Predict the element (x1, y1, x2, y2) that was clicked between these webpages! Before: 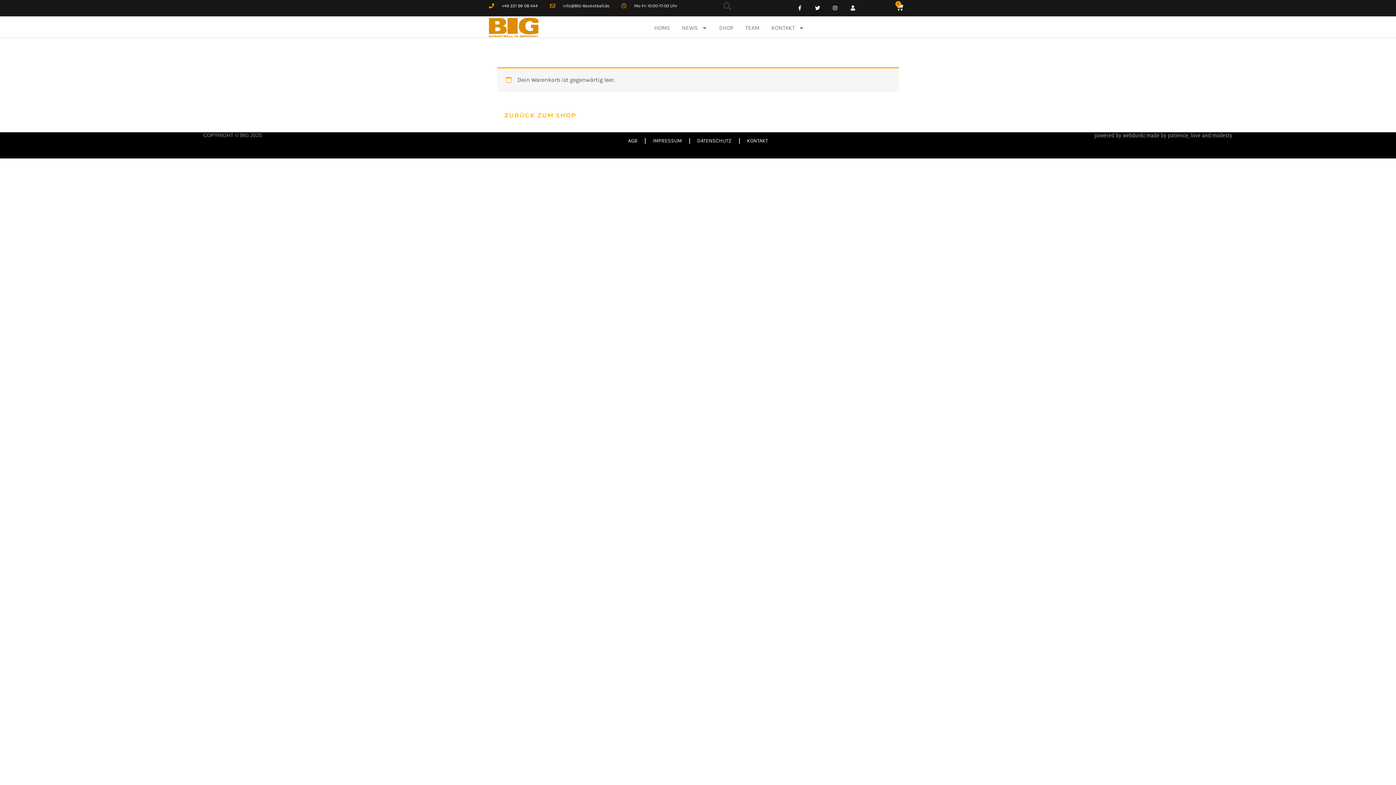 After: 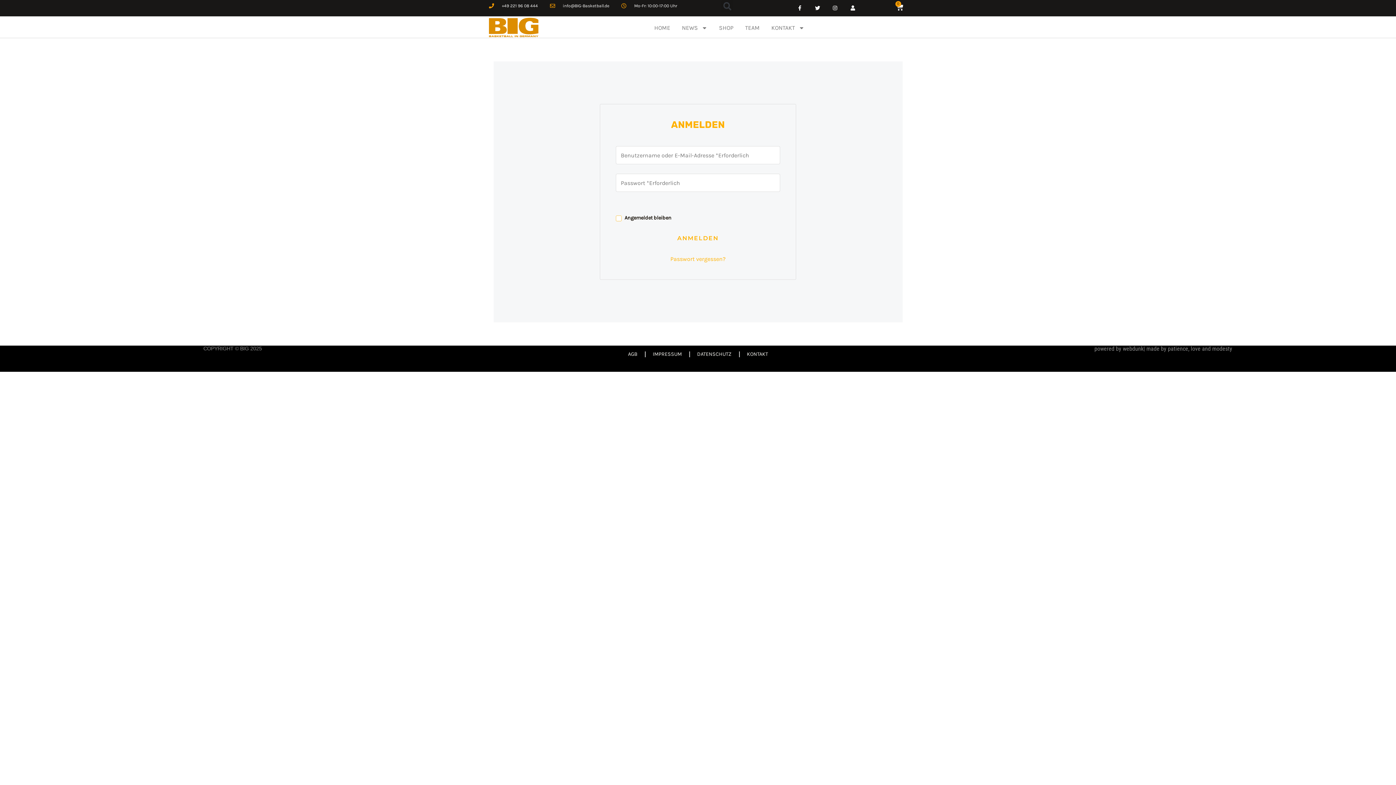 Action: bbox: (844, 0, 861, 16) label: User